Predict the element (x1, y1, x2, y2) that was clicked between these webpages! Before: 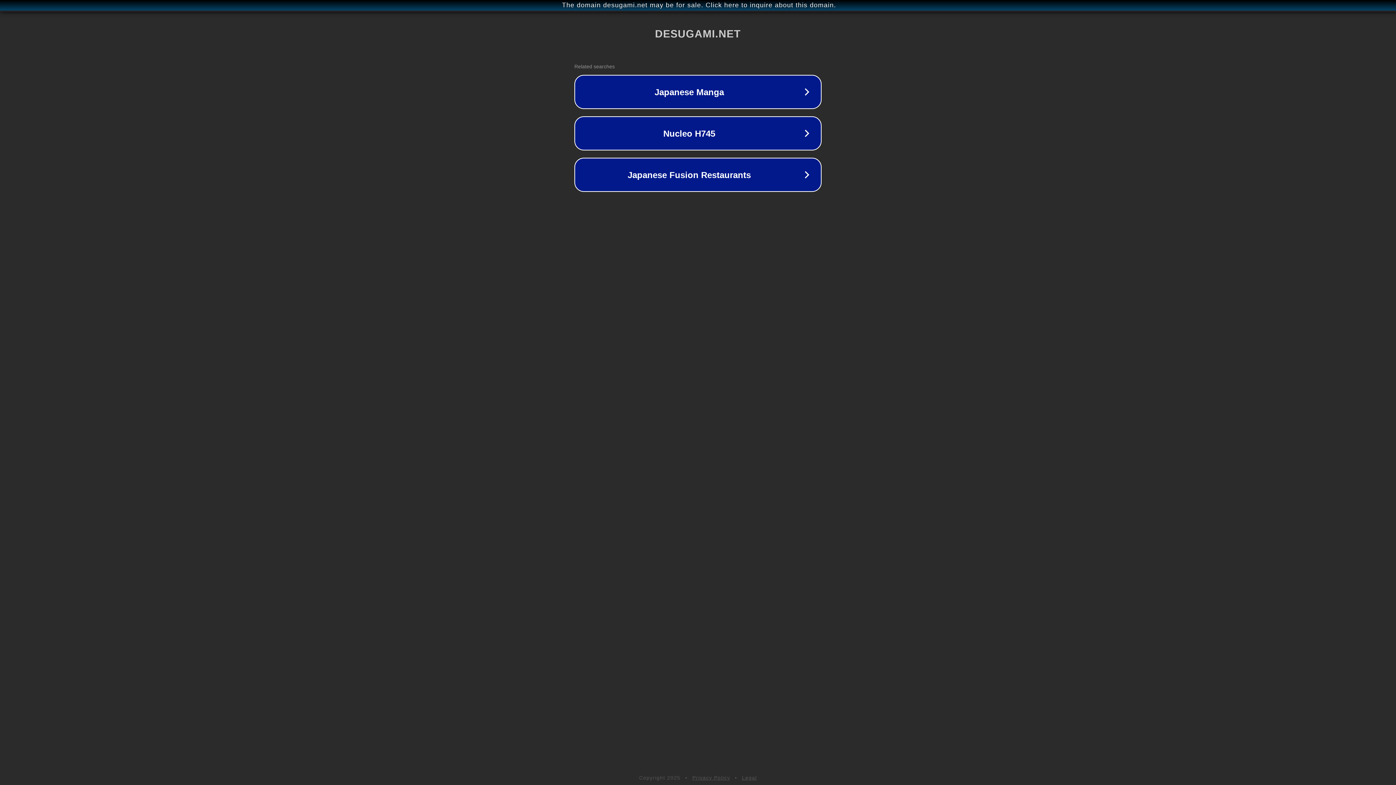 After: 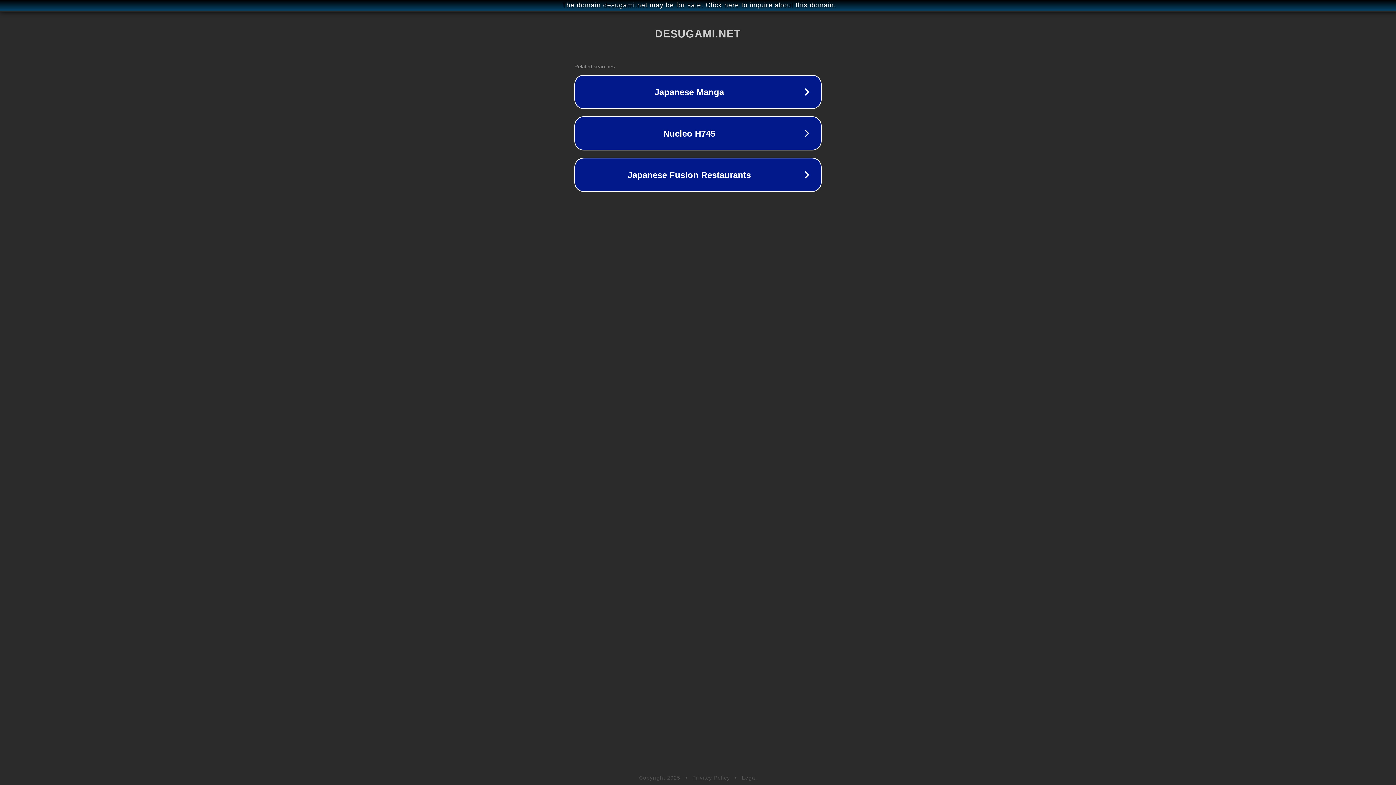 Action: bbox: (692, 775, 730, 781) label: Privacy Policy